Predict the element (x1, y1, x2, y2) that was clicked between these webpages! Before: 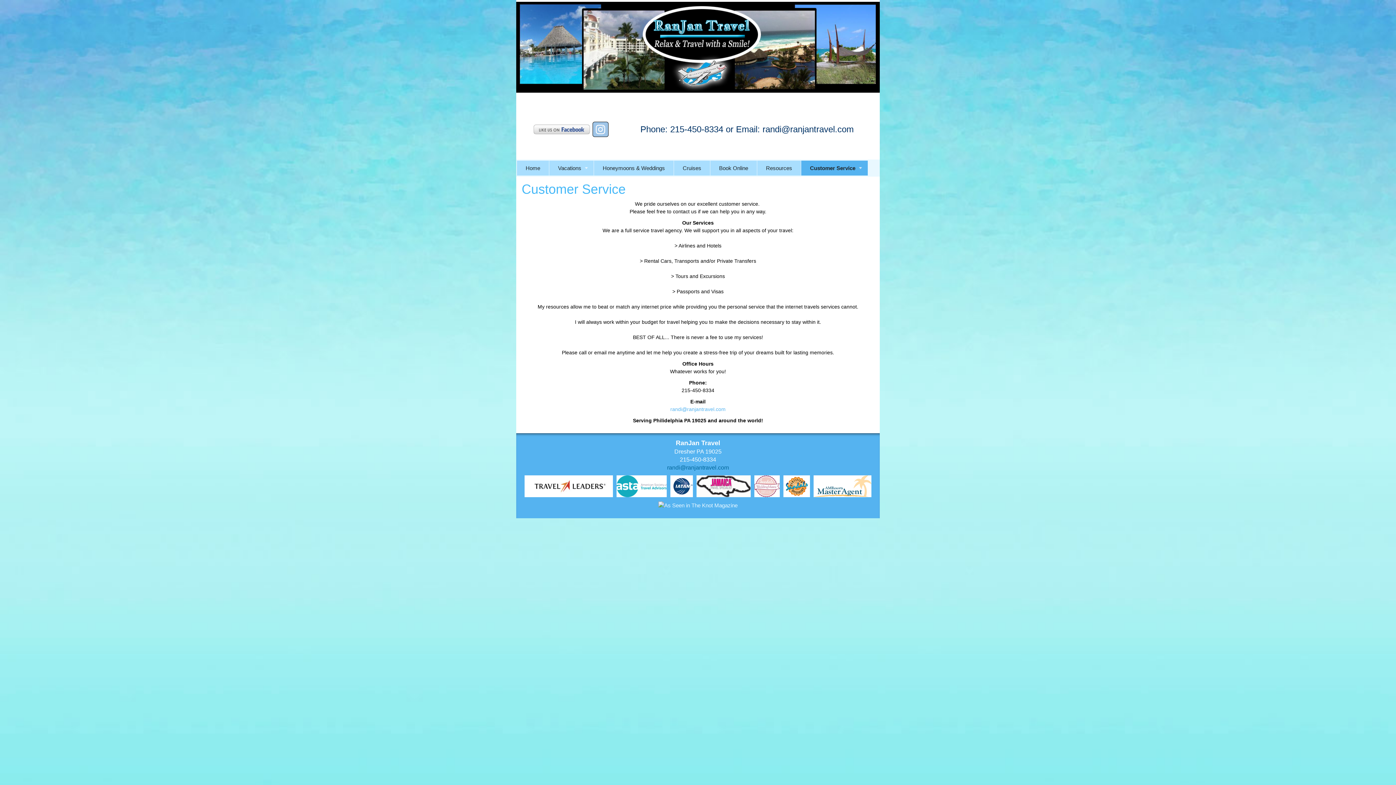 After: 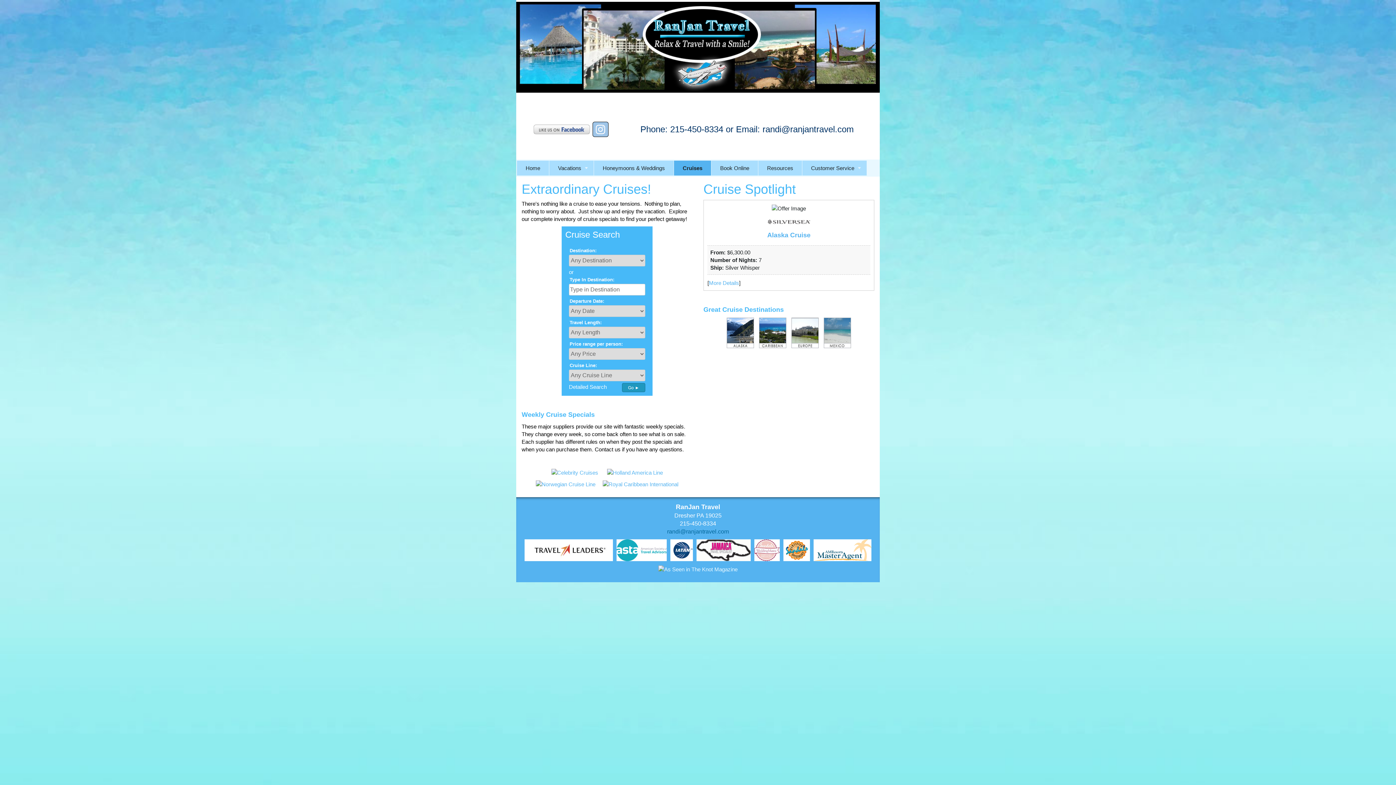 Action: label: Cruises bbox: (674, 160, 710, 175)